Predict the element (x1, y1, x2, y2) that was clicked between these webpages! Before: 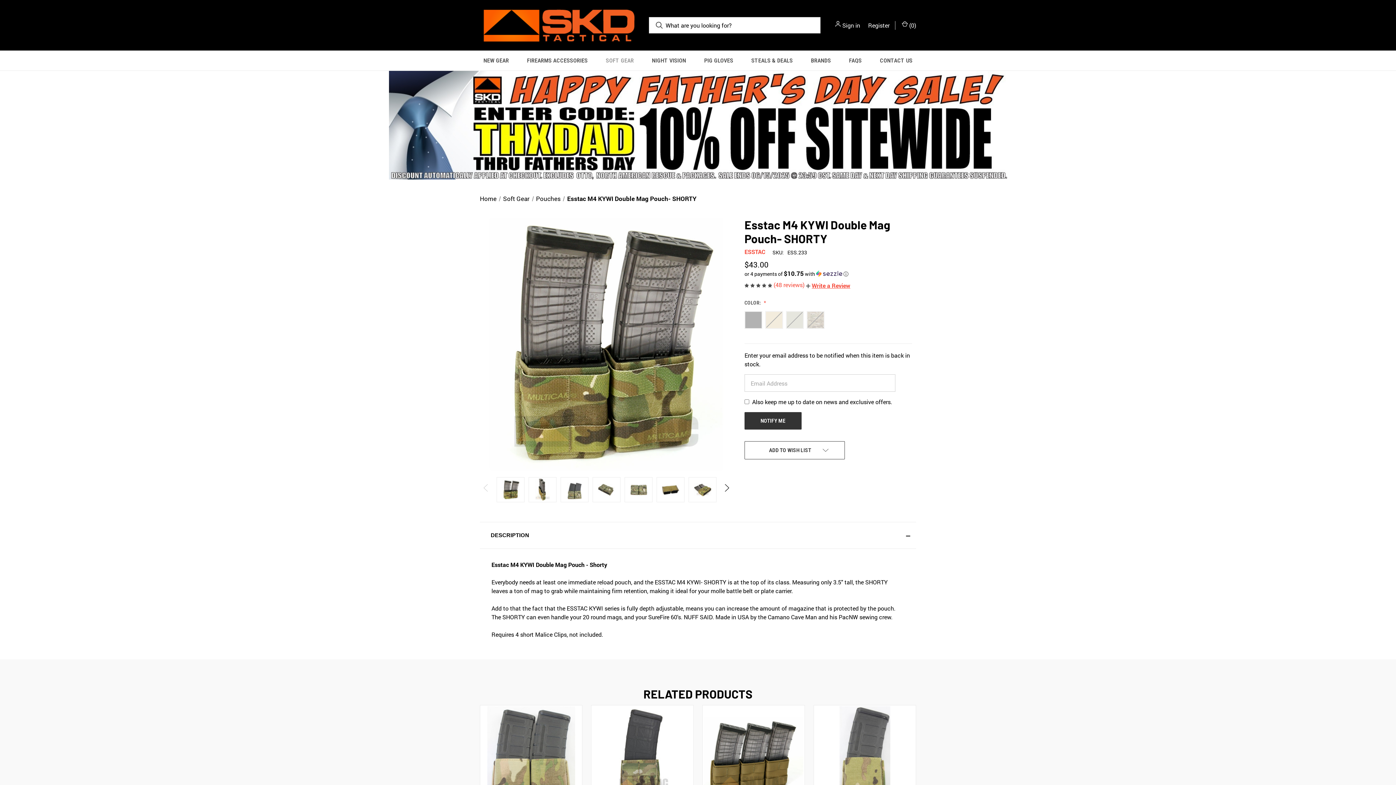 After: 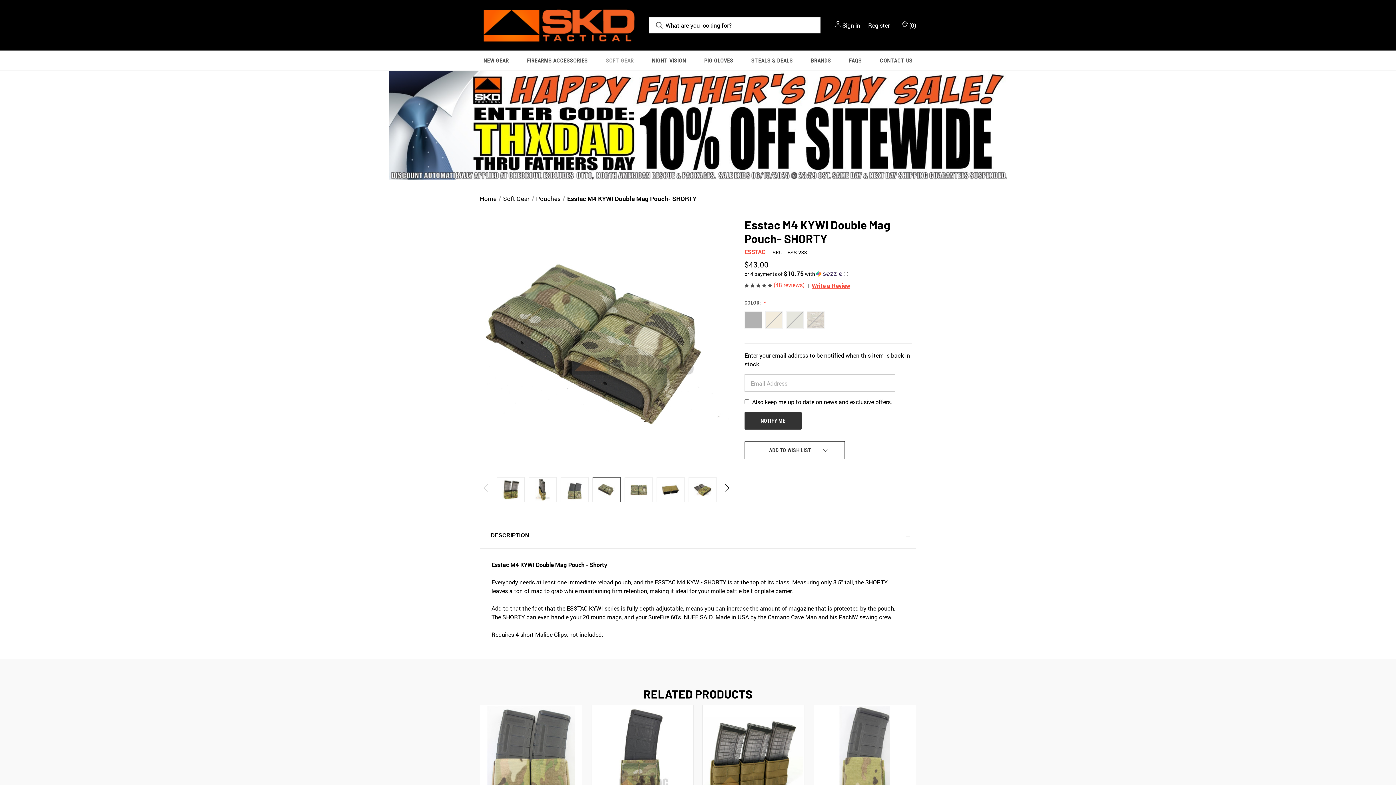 Action: bbox: (592, 477, 620, 502)